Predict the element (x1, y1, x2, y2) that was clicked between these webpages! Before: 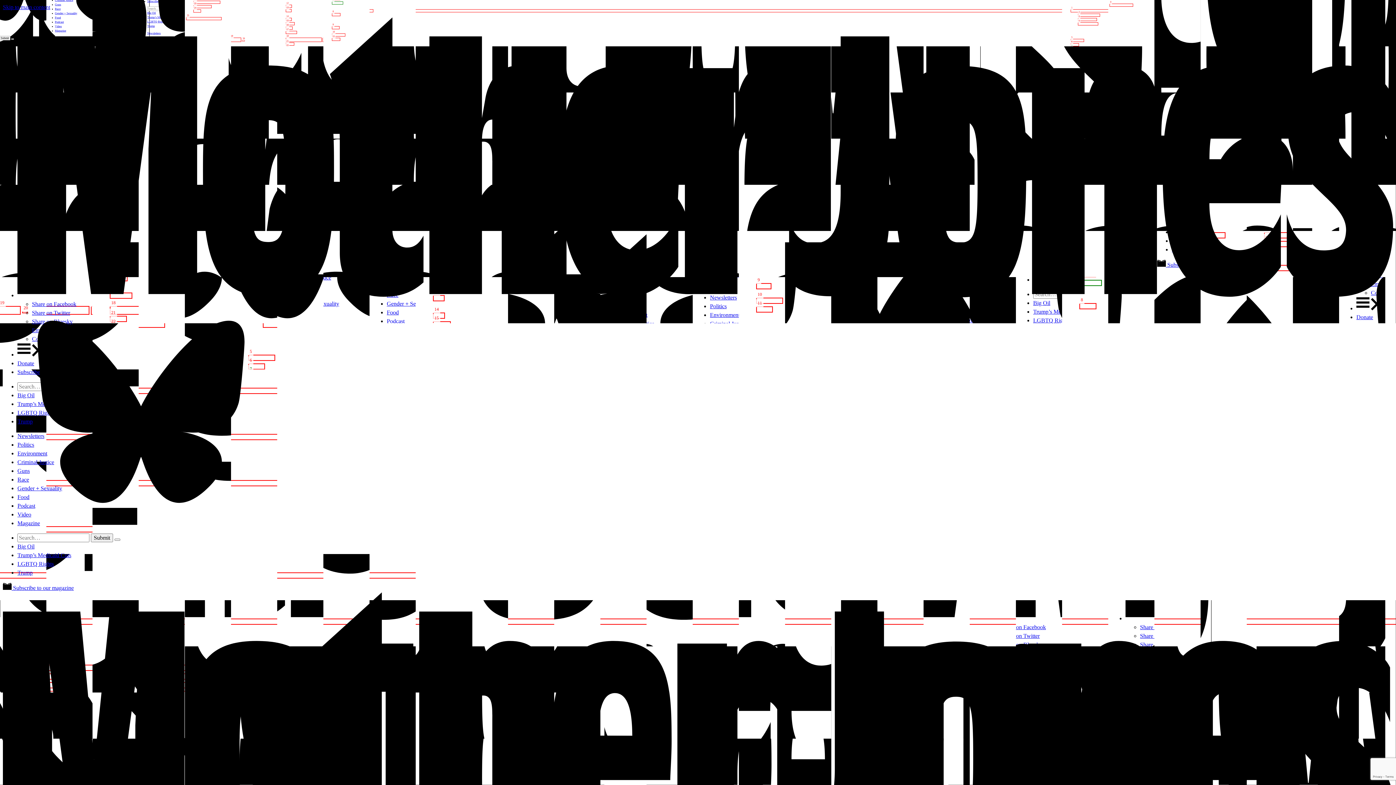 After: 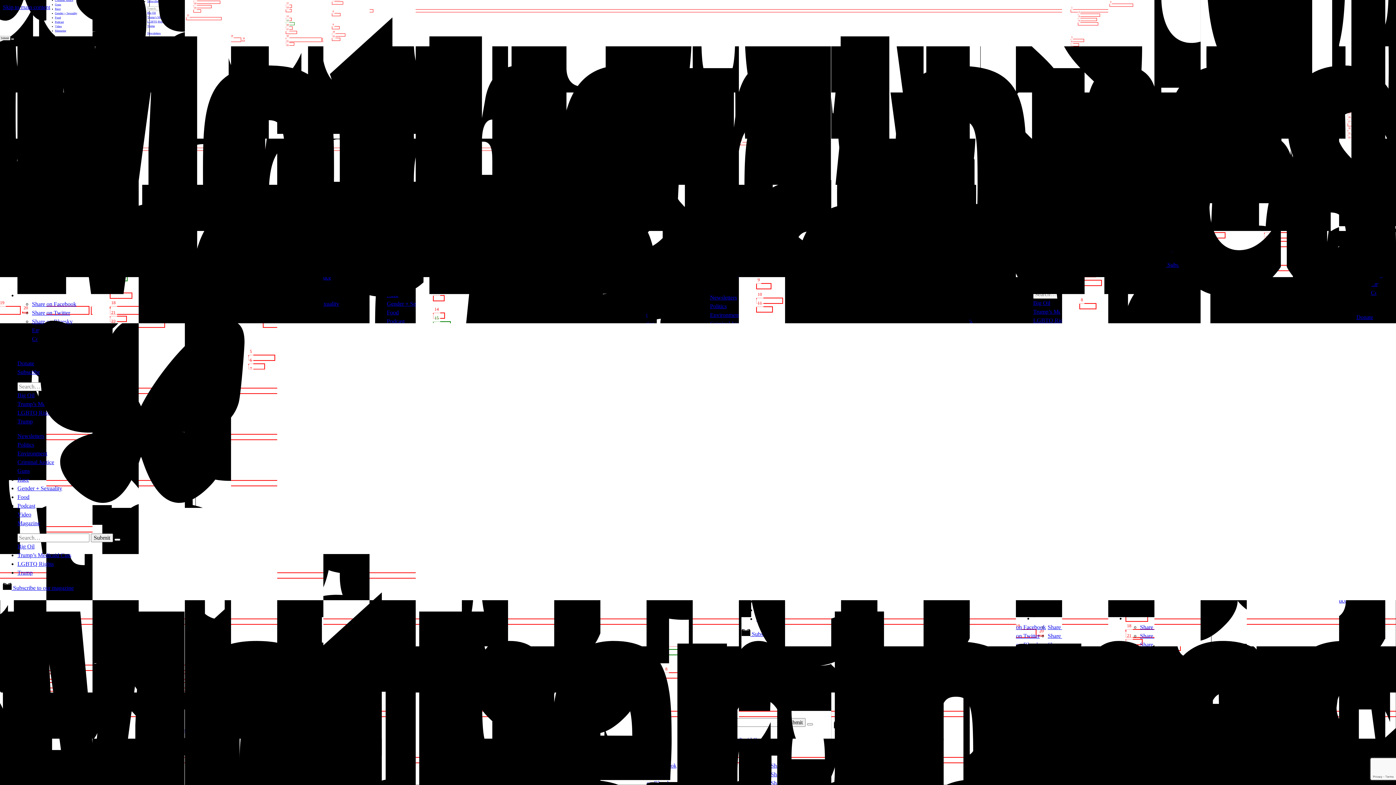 Action: bbox: (17, 369, 40, 375) label: Subscribe